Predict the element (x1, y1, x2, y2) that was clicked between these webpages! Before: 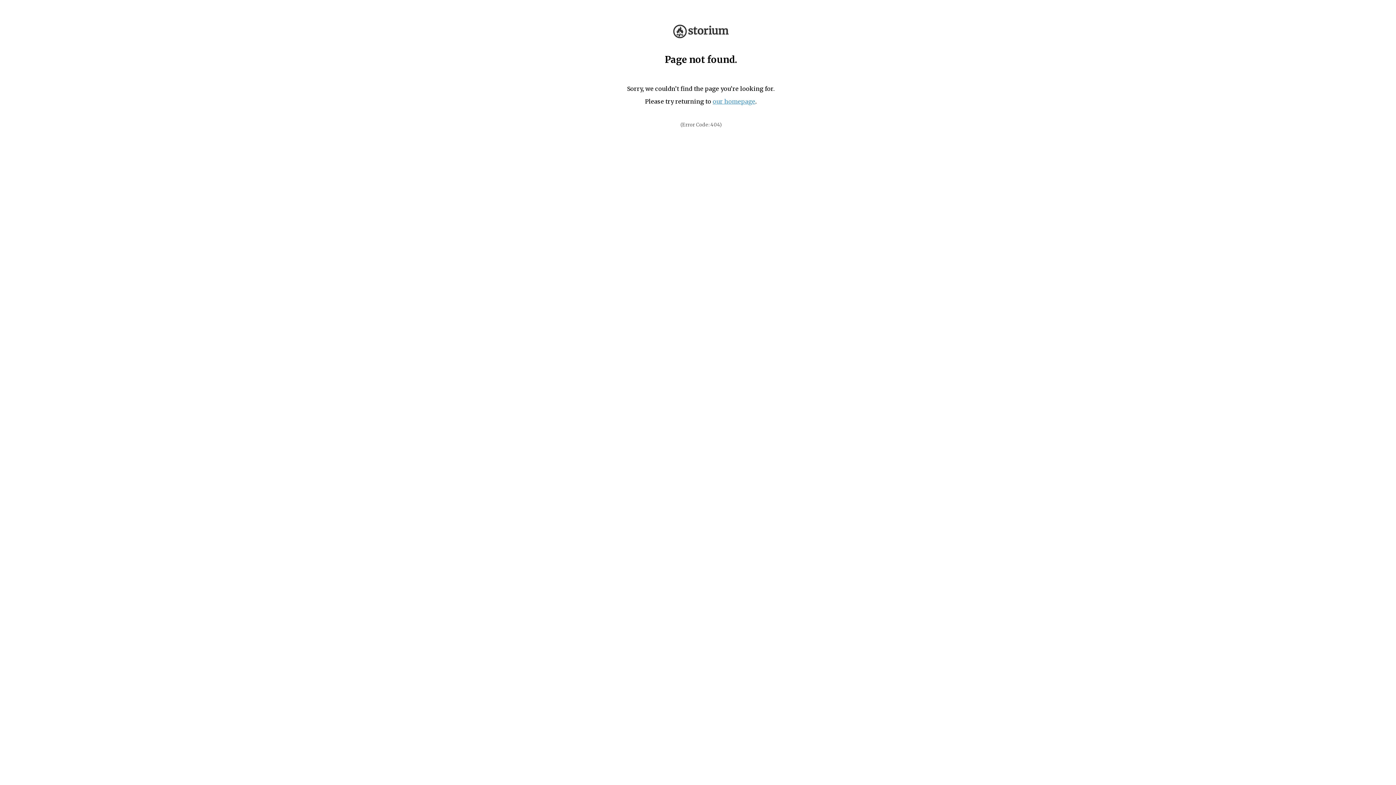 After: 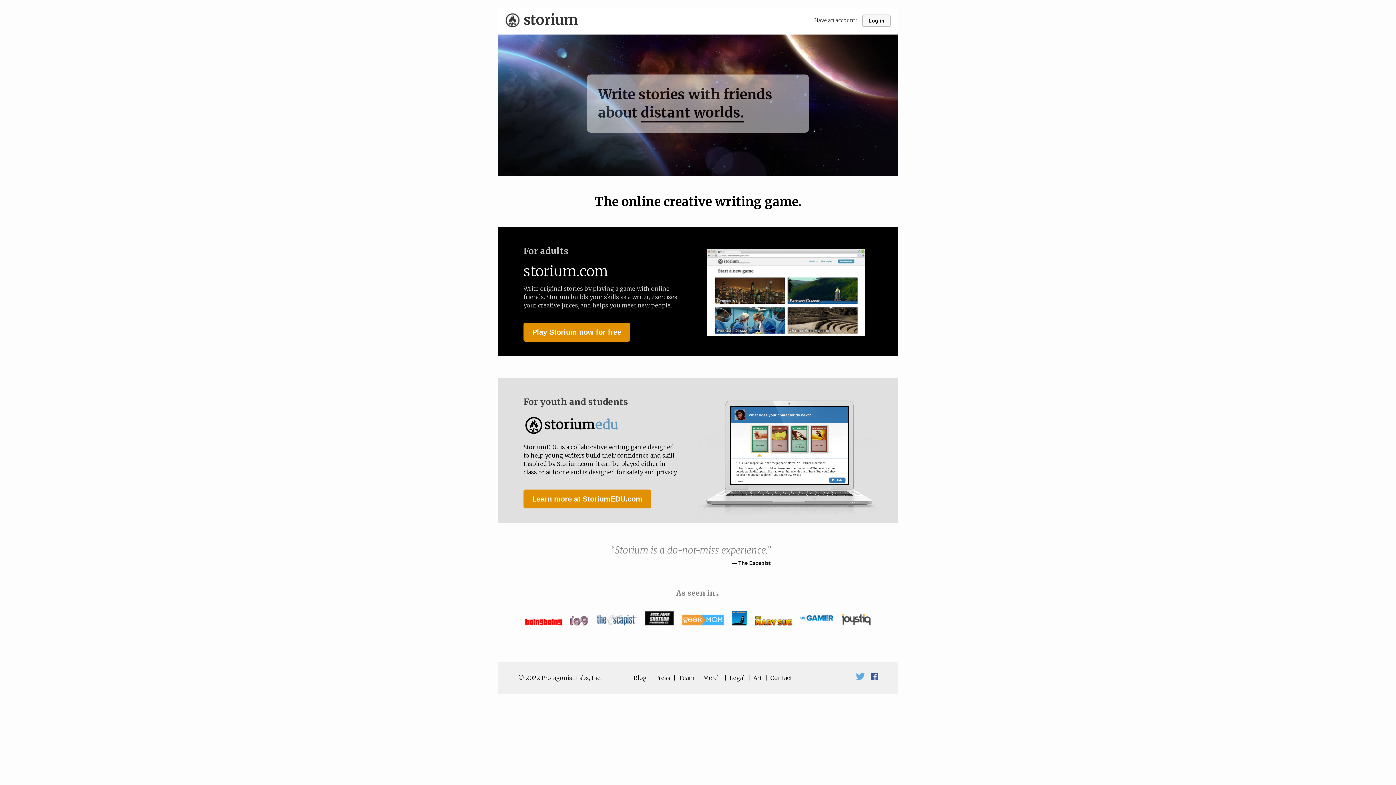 Action: bbox: (673, 32, 728, 39)